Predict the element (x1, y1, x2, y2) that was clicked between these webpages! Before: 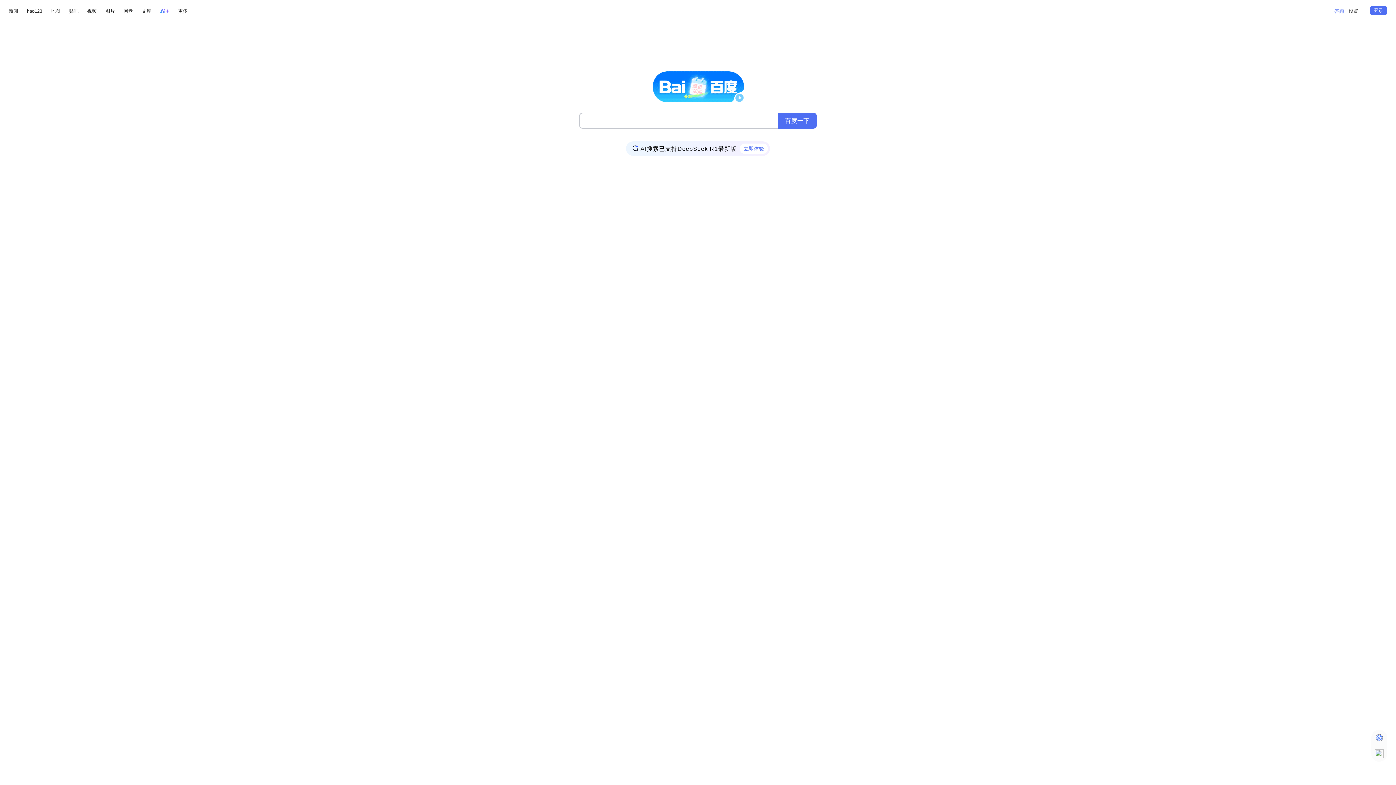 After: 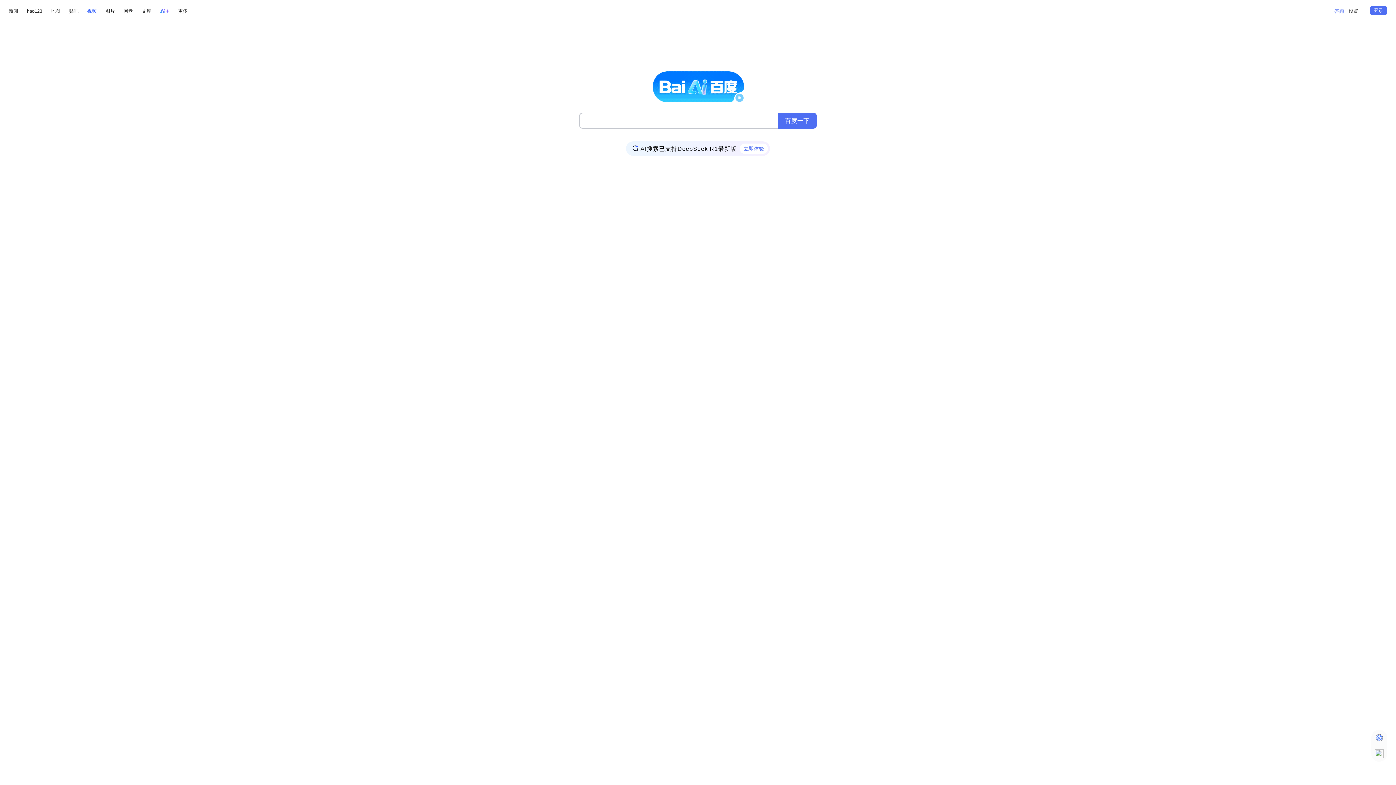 Action: bbox: (87, 6, 96, 15) label: 视频